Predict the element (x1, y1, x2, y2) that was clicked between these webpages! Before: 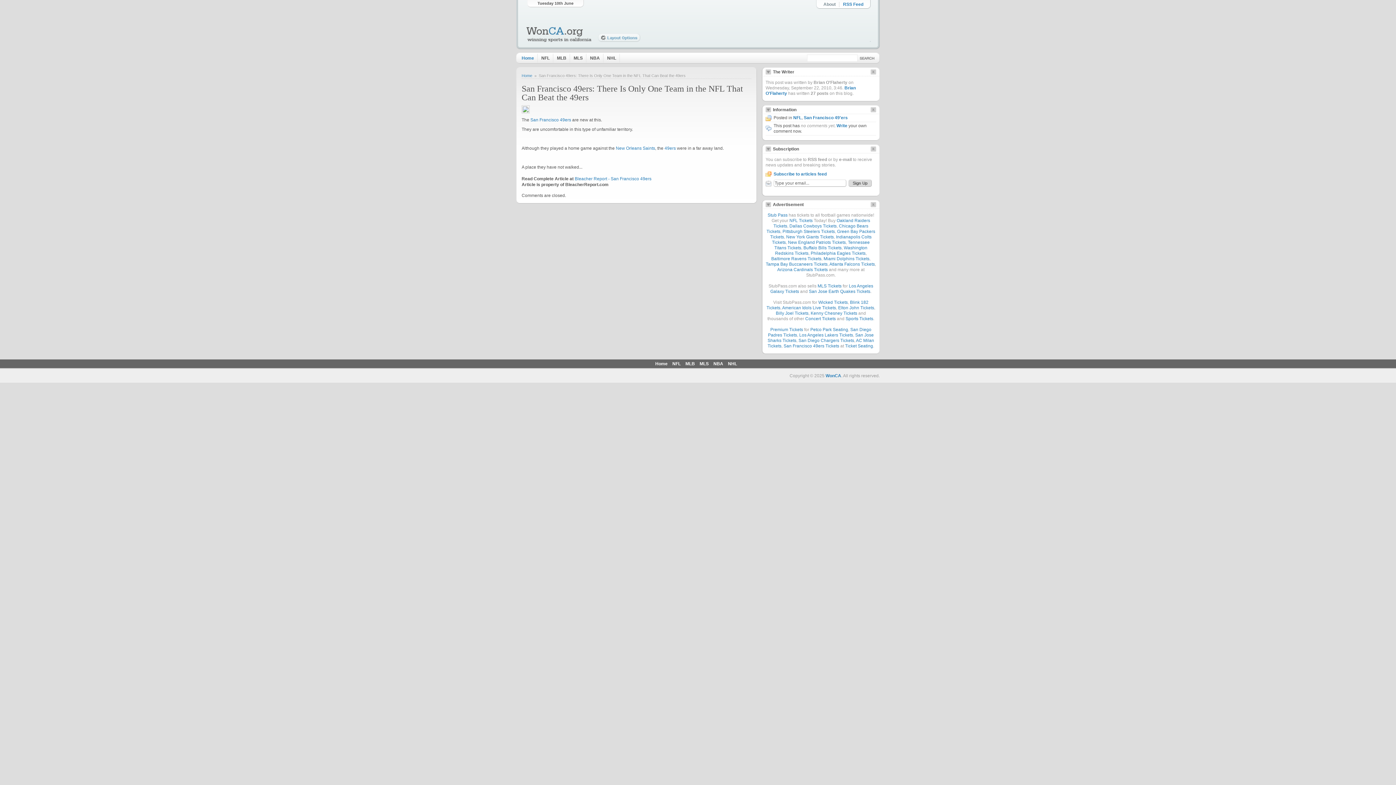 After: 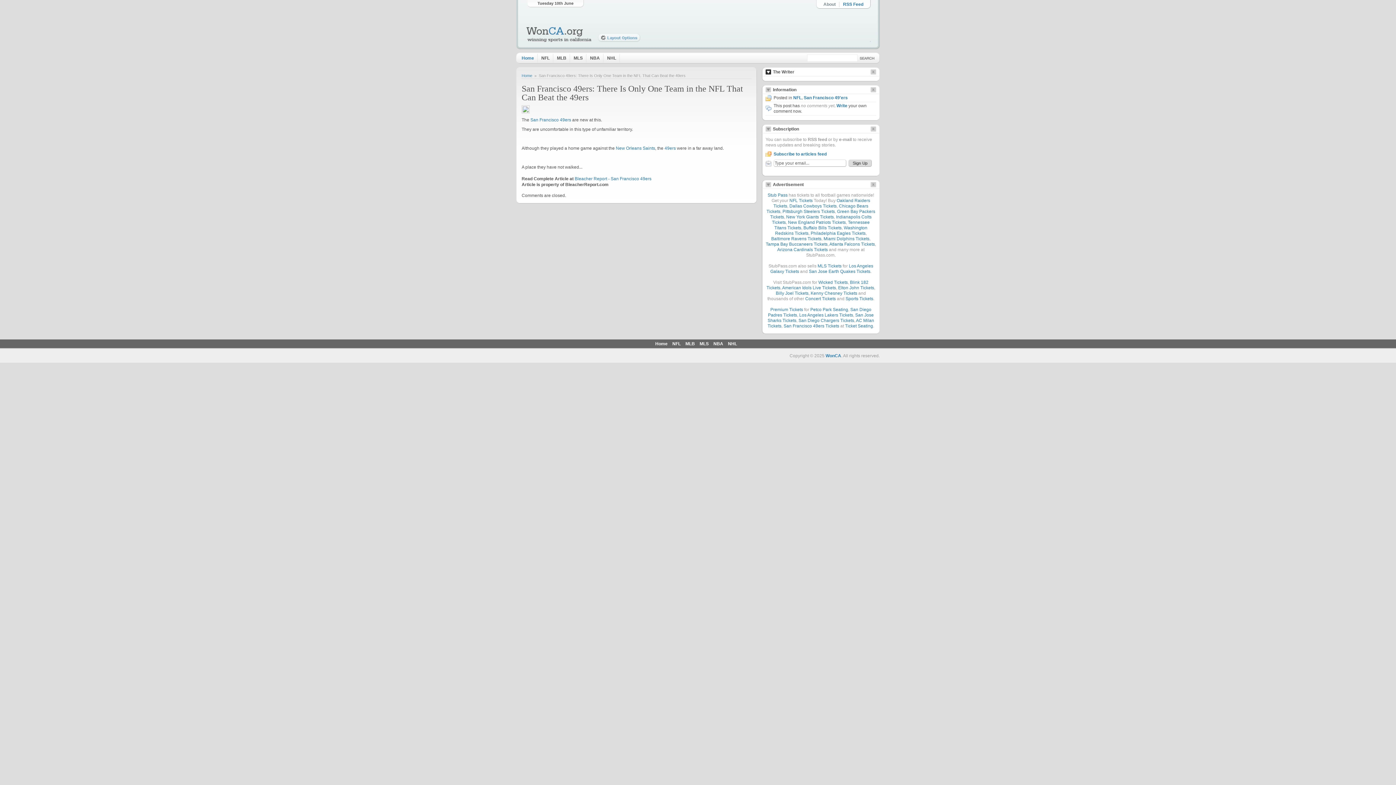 Action: bbox: (765, 69, 771, 74)